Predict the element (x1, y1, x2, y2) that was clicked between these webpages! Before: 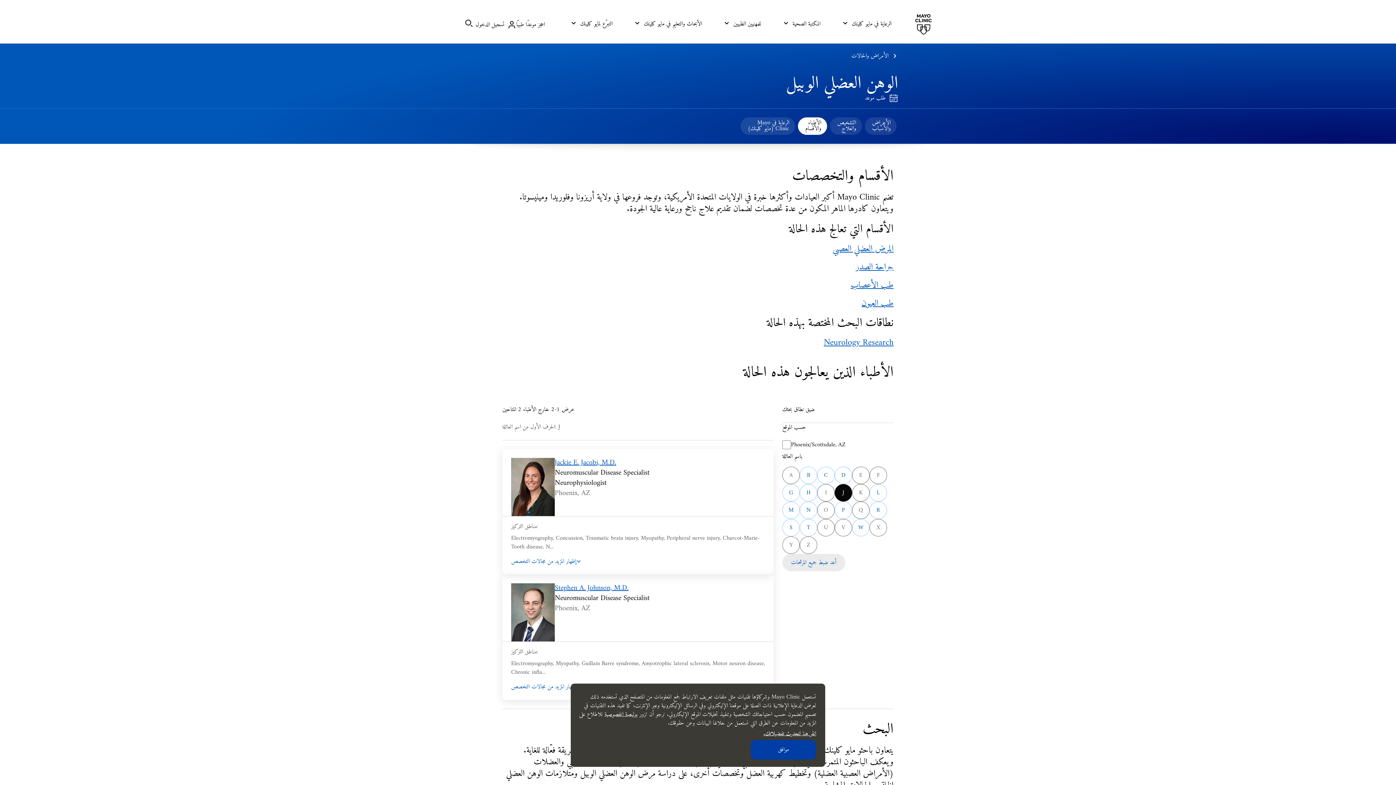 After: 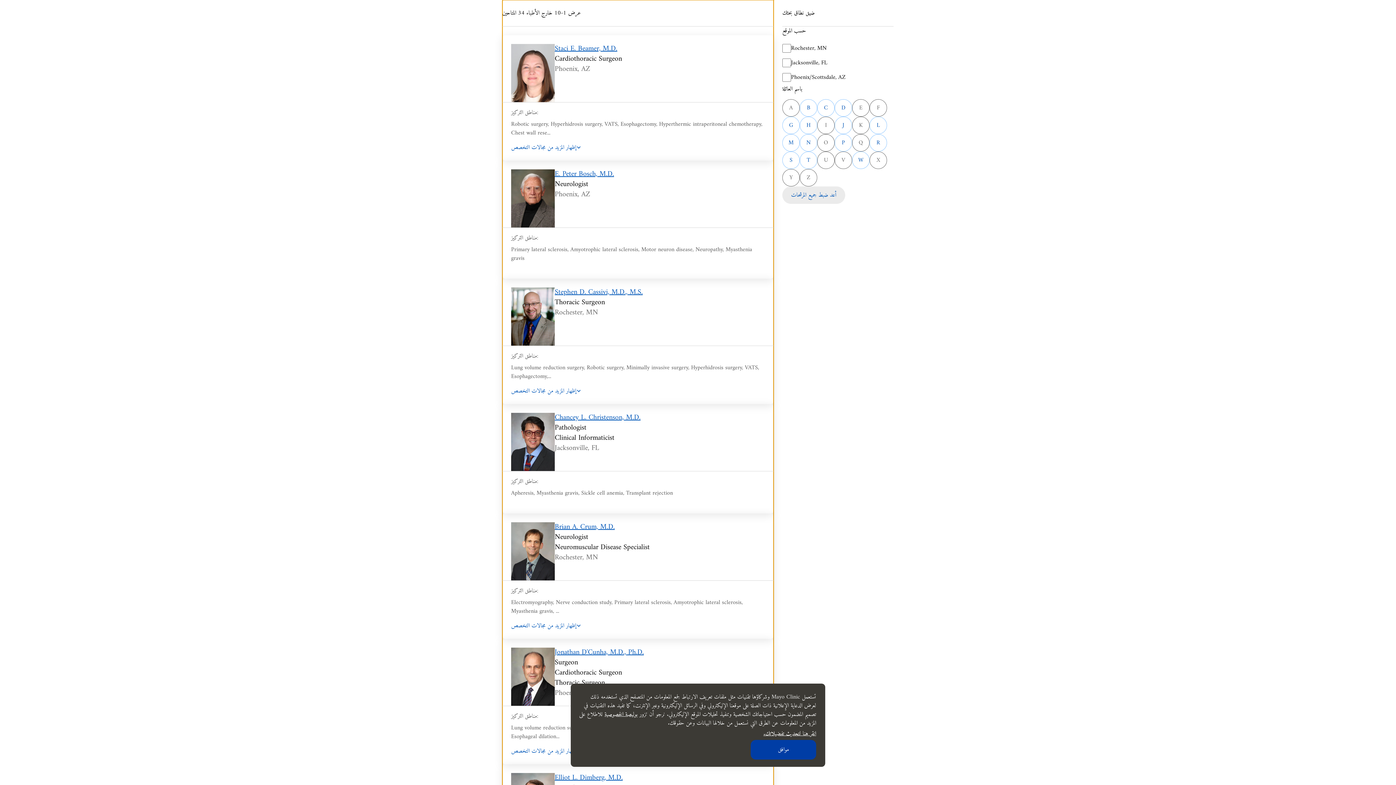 Action: label: أعد ضبط جميع المرشحات bbox: (782, 554, 845, 571)